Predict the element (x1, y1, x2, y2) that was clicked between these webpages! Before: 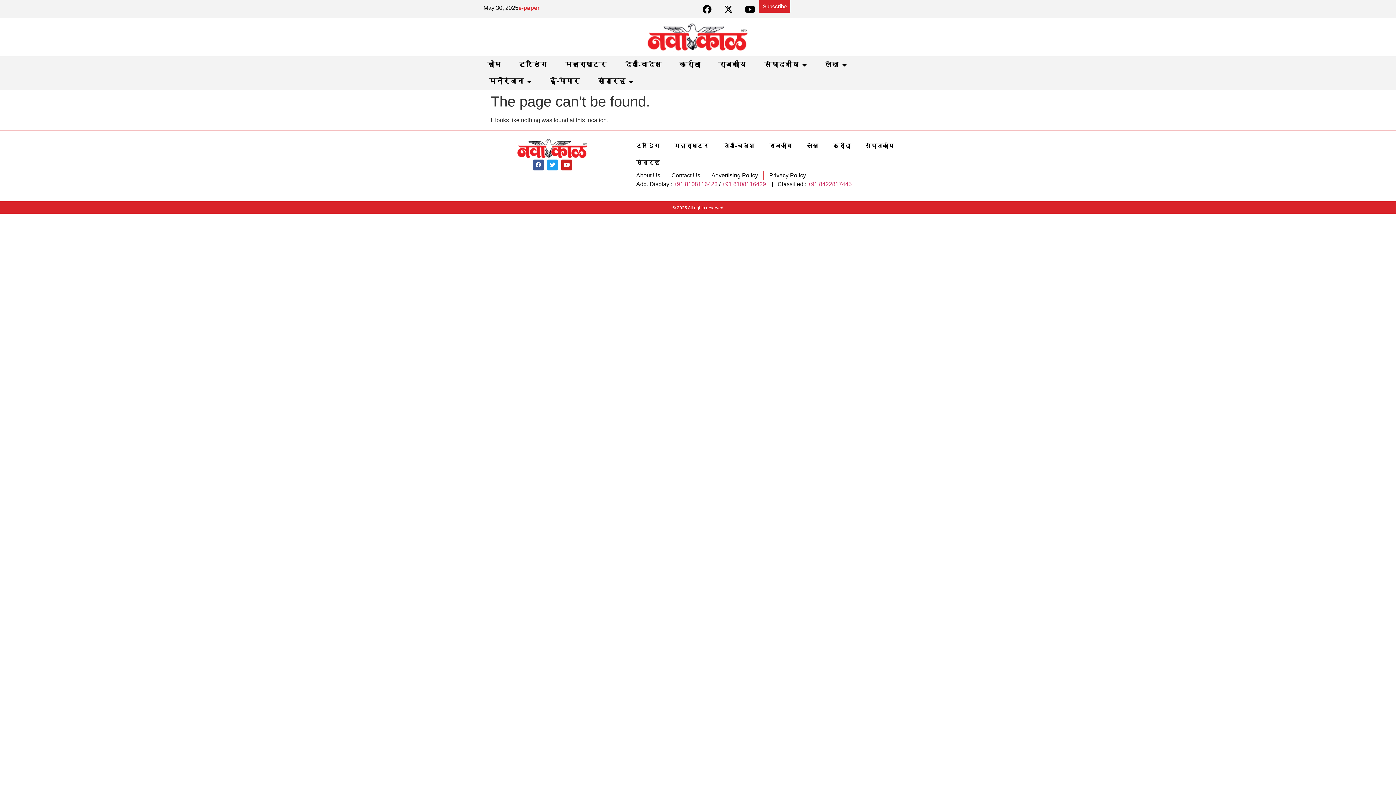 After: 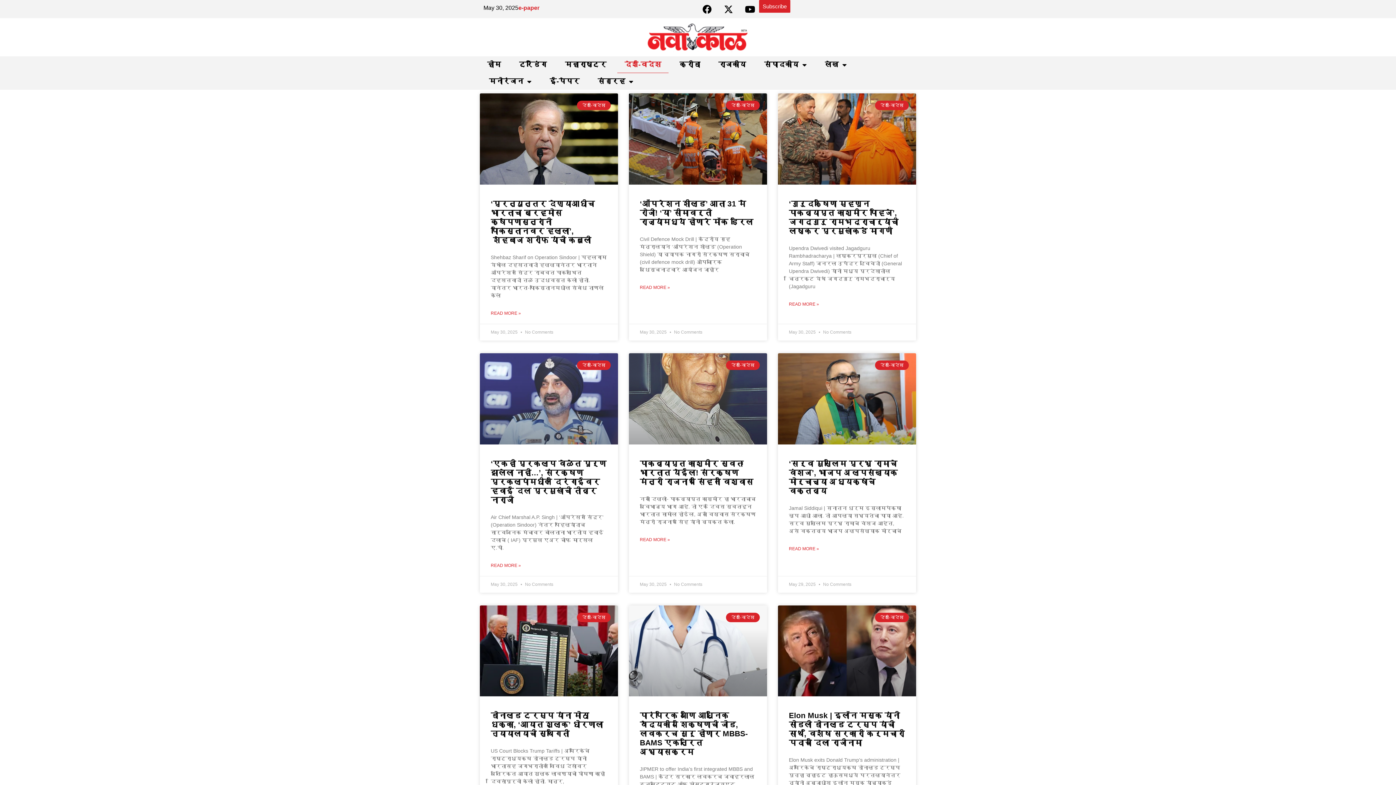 Action: bbox: (716, 137, 761, 154) label: देश-विदेश